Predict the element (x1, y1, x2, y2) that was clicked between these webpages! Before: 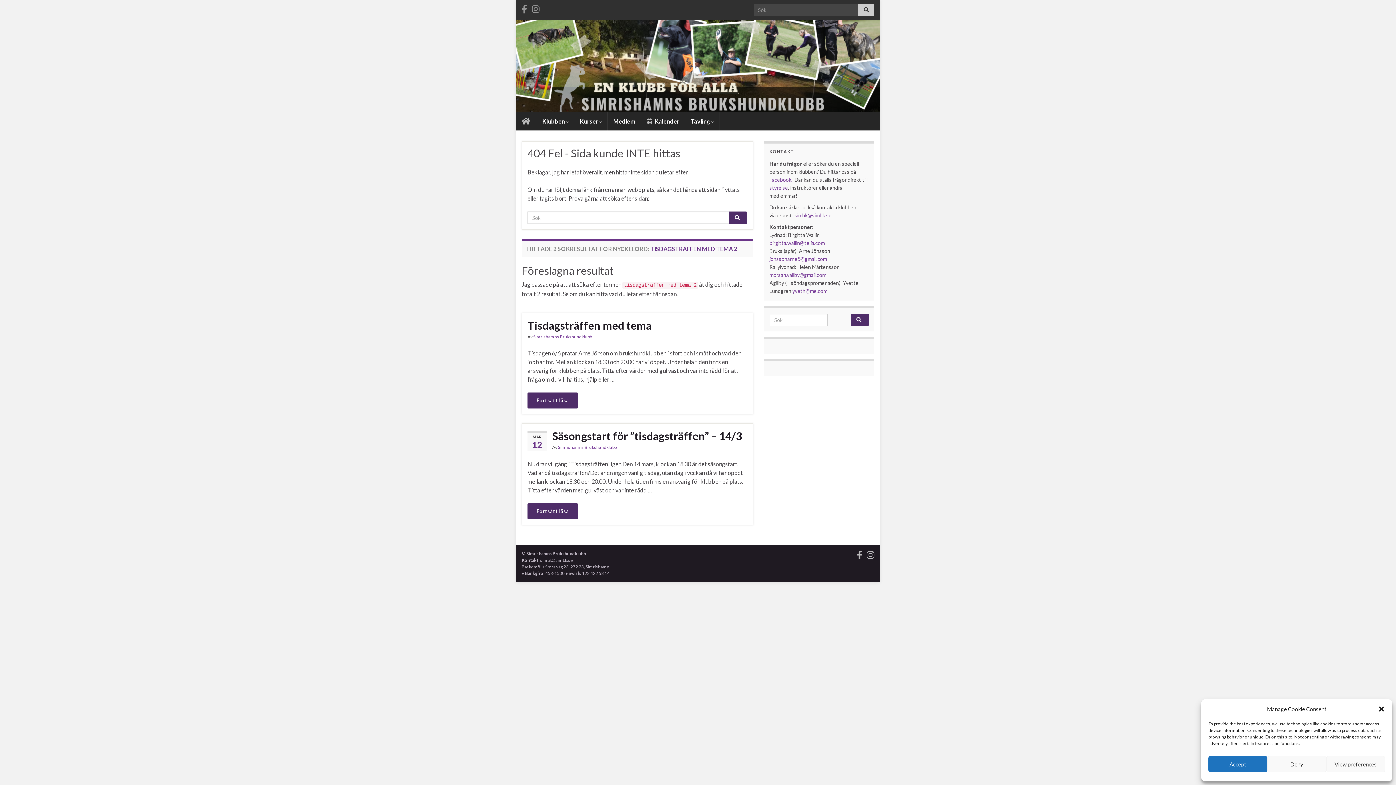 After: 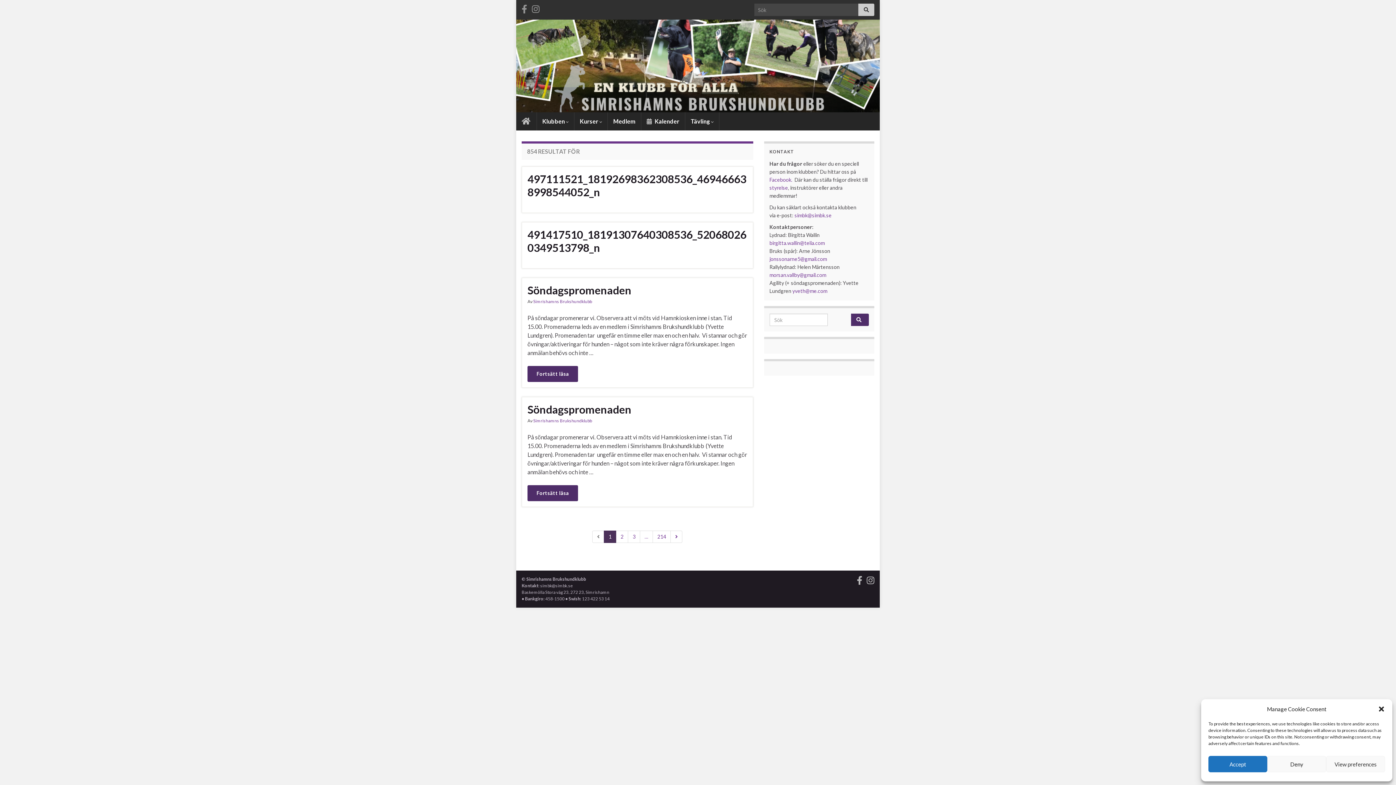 Action: bbox: (858, 3, 874, 16)